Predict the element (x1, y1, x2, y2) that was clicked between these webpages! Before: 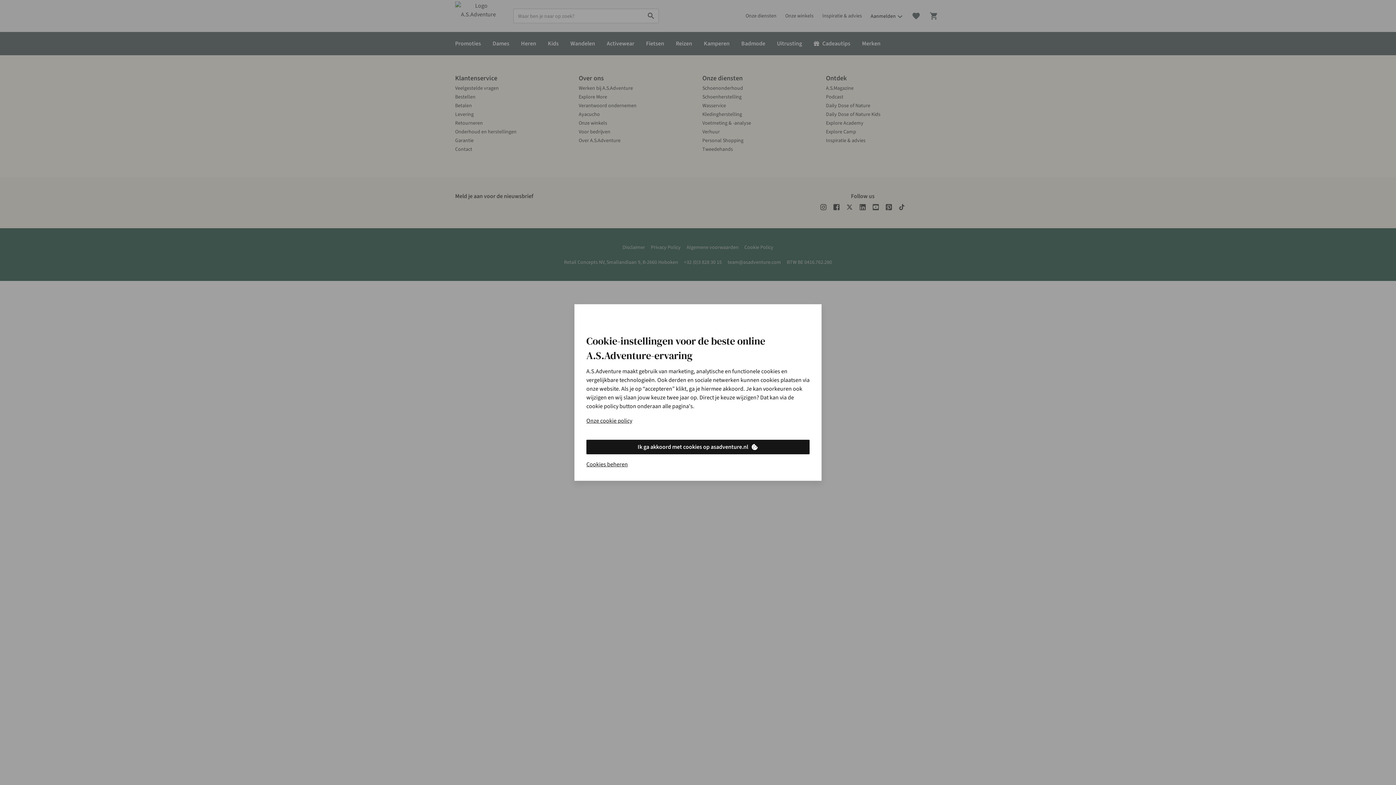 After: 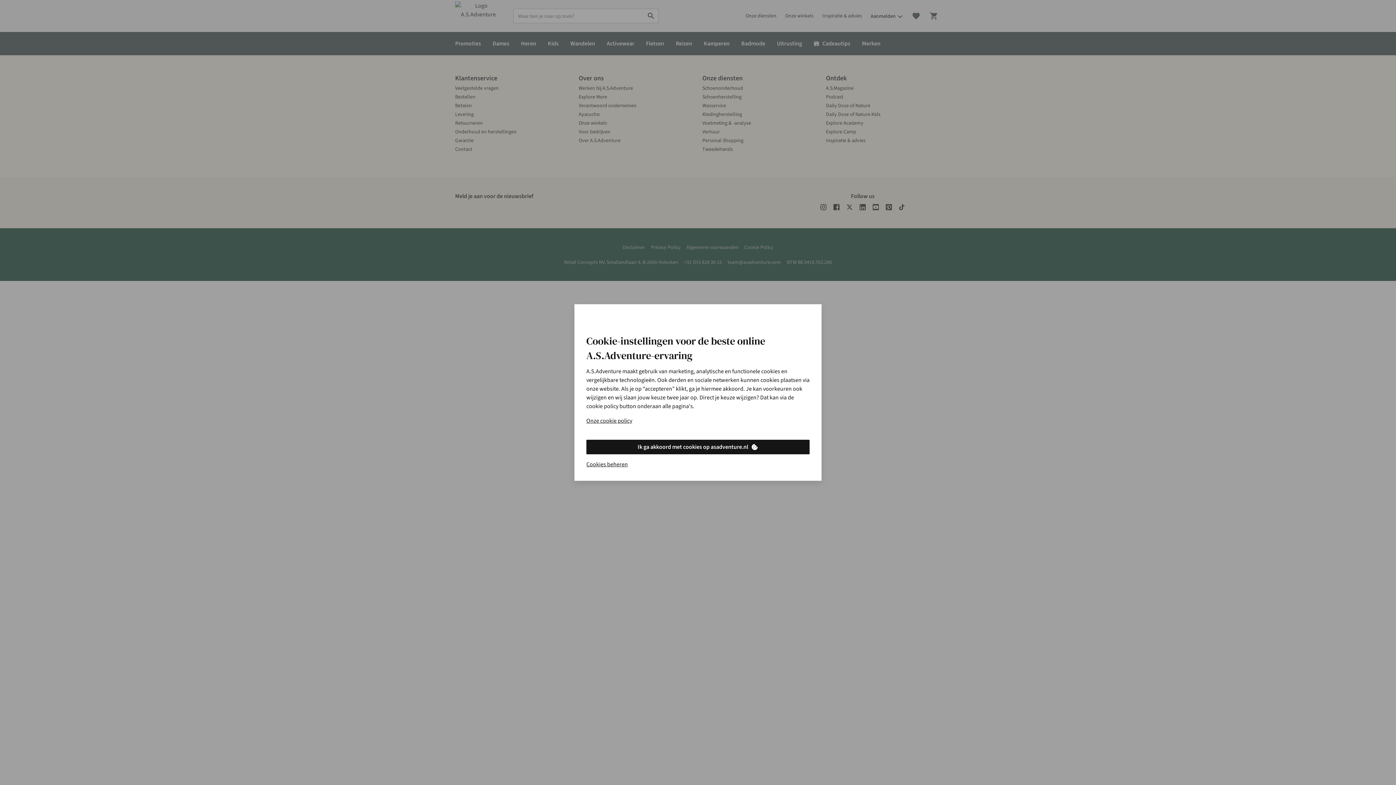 Action: label: Ik ga akkoord met cookies op asadventure.nl bbox: (586, 440, 809, 454)